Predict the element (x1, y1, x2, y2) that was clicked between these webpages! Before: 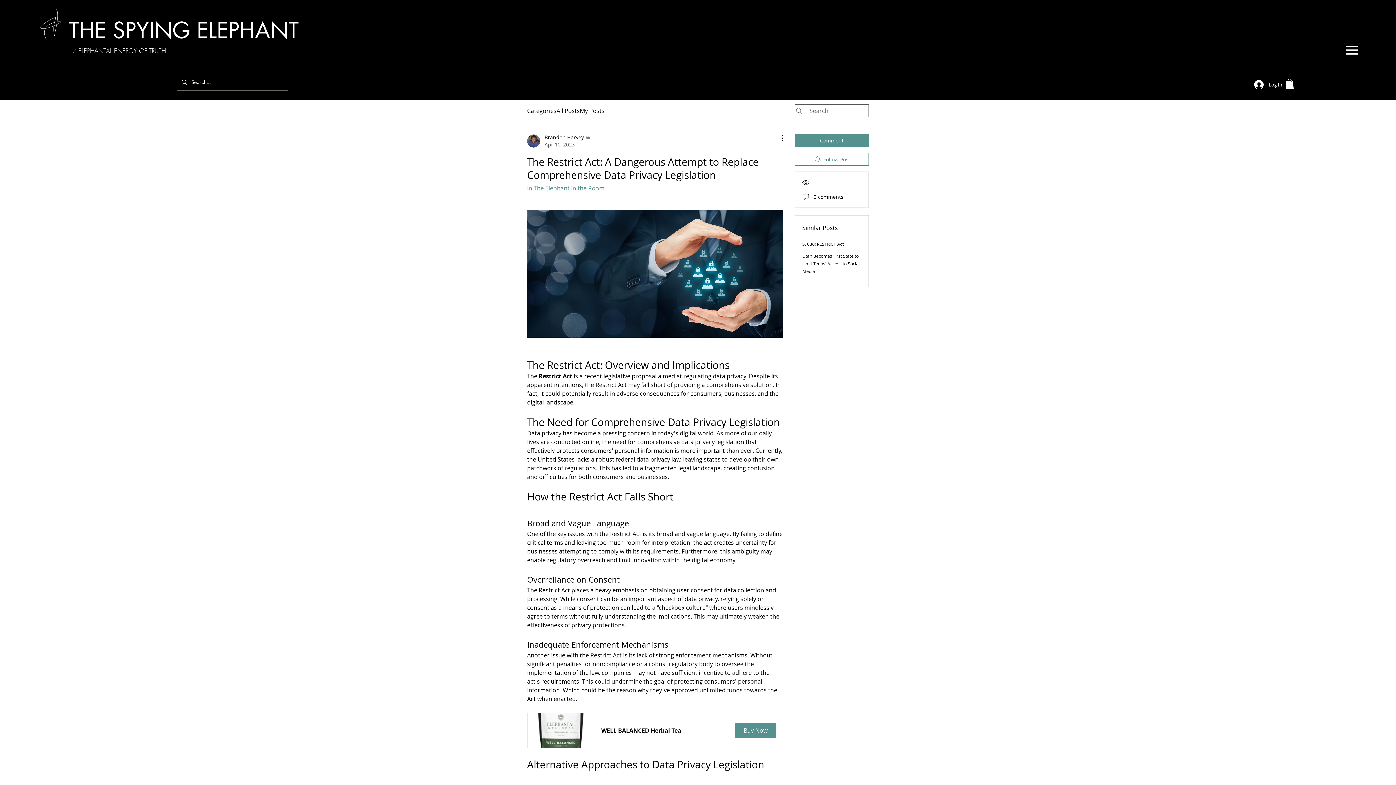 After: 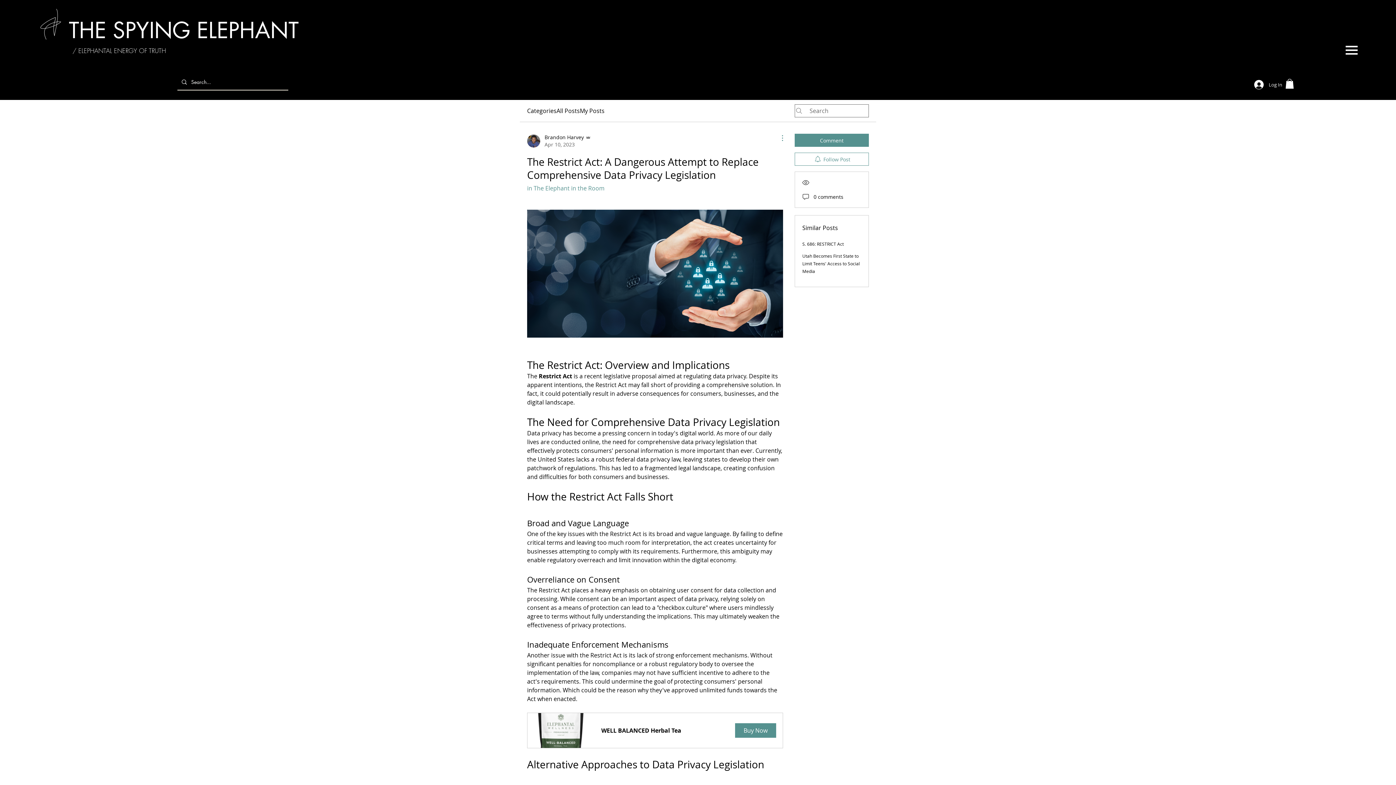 Action: bbox: (774, 133, 783, 142) label: More Actions